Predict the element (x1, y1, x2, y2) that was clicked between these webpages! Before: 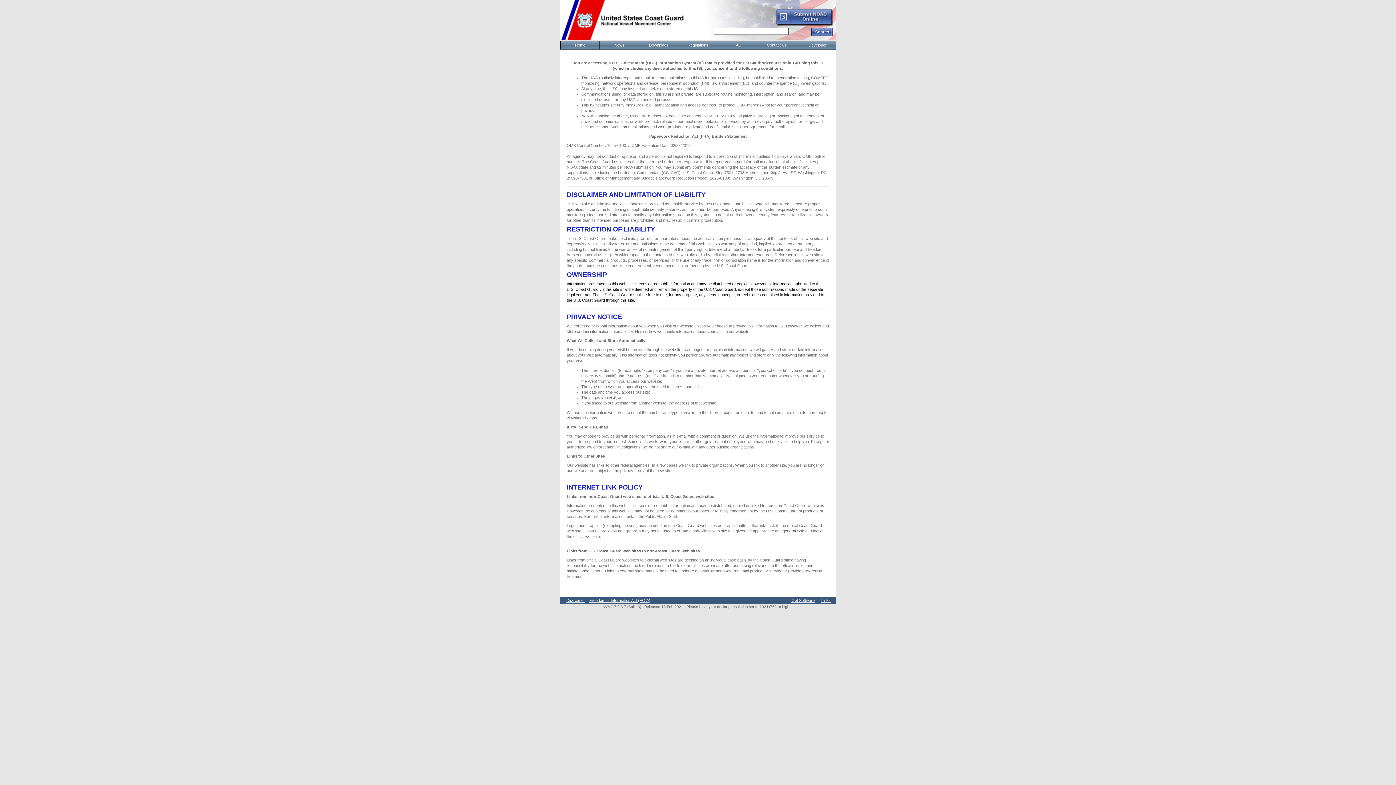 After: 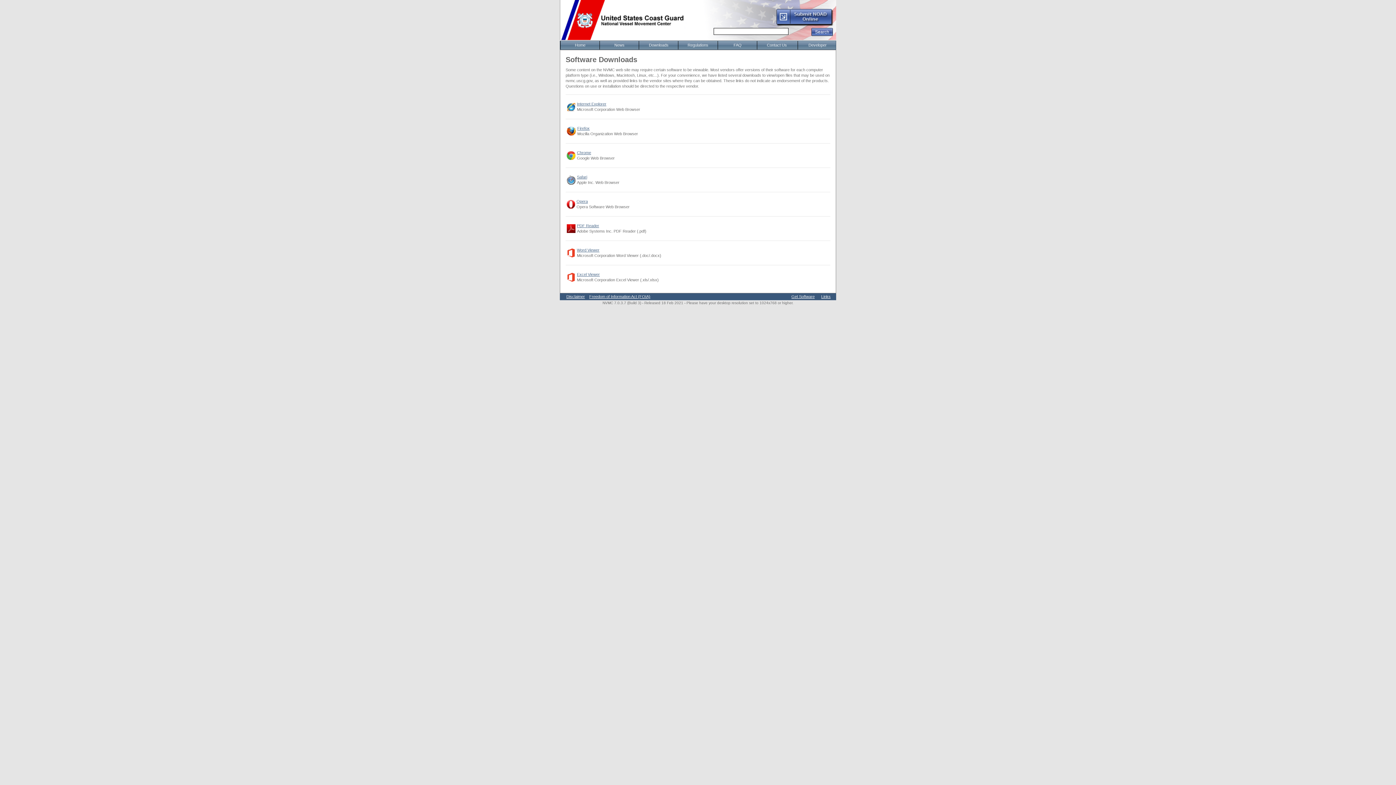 Action: label: Get Software bbox: (791, 598, 814, 602)